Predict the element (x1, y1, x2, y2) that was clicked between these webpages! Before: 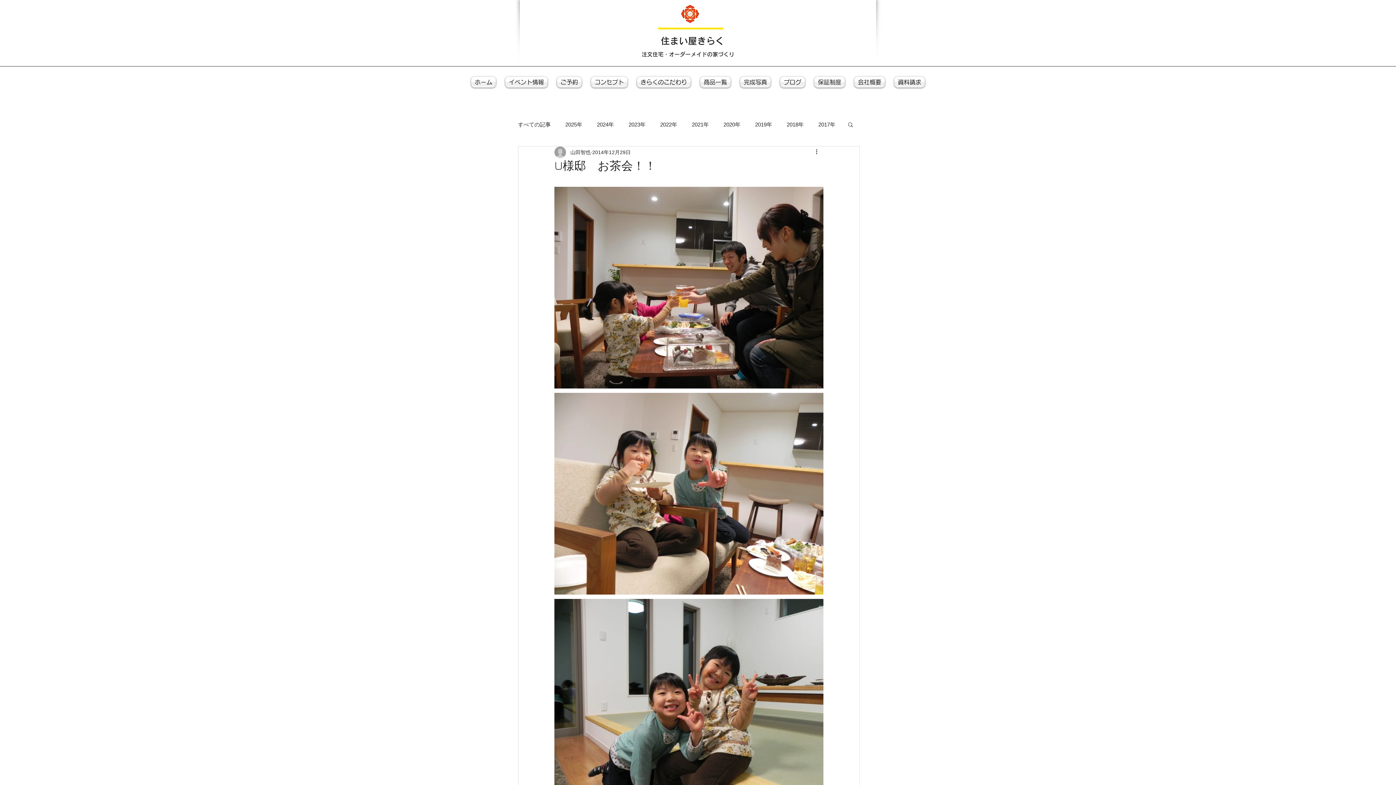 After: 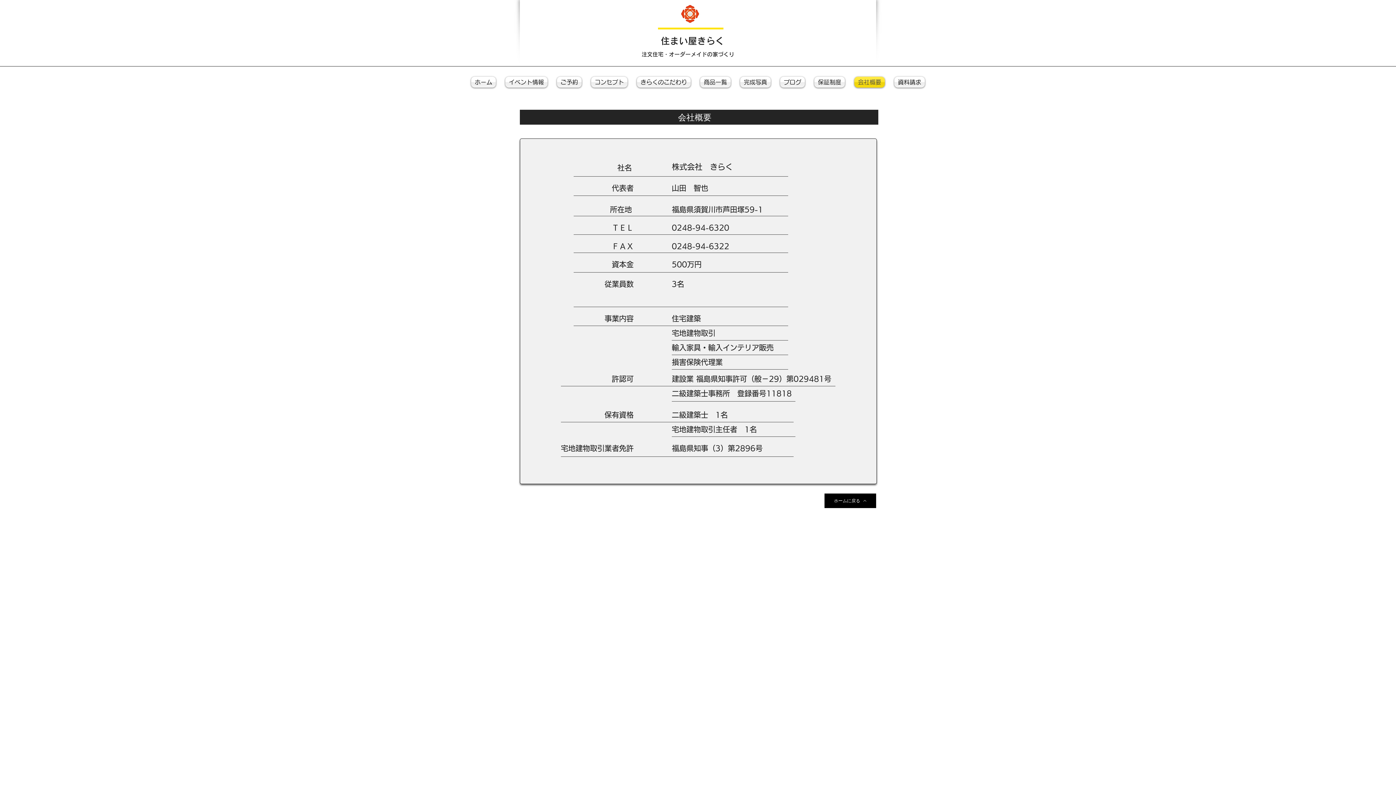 Action: label: 会社概要 bbox: (849, 76, 889, 87)